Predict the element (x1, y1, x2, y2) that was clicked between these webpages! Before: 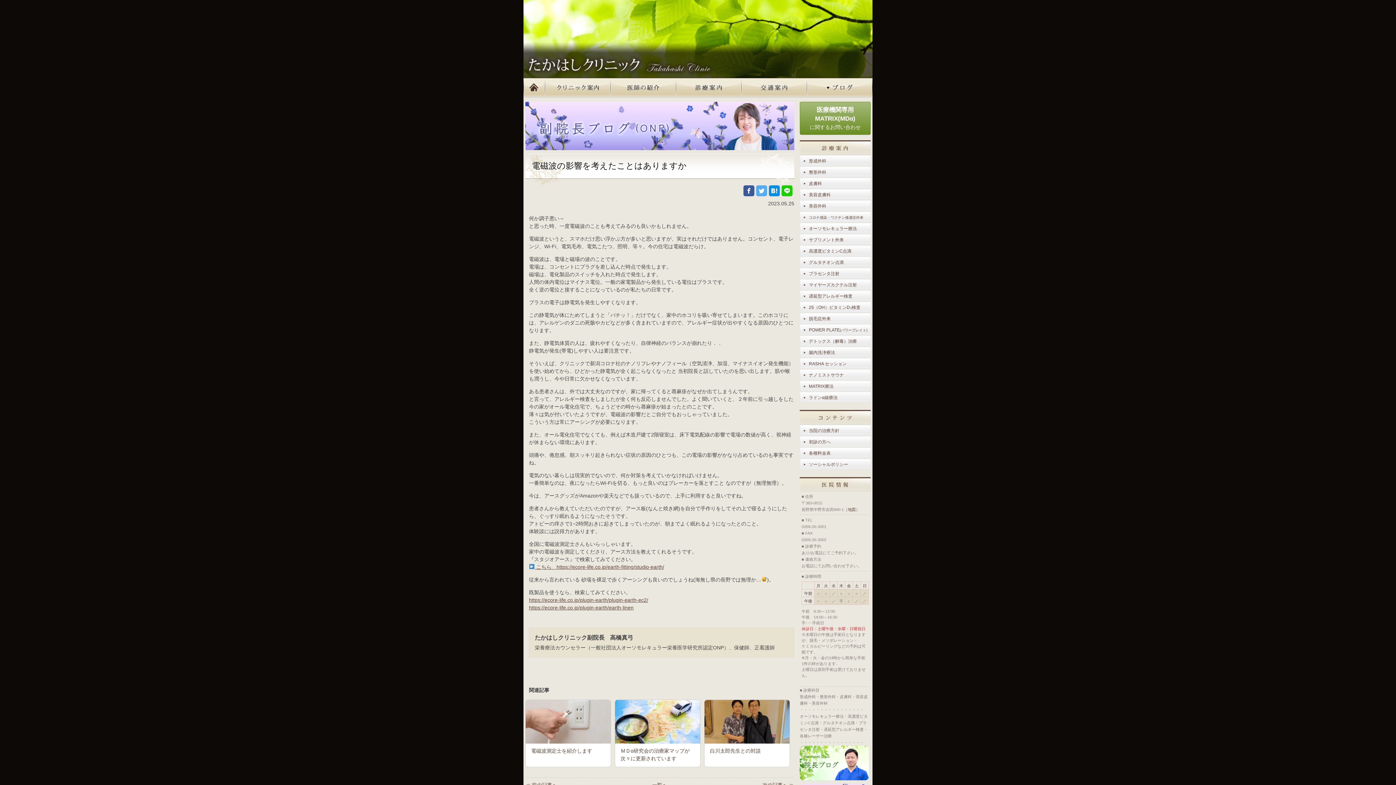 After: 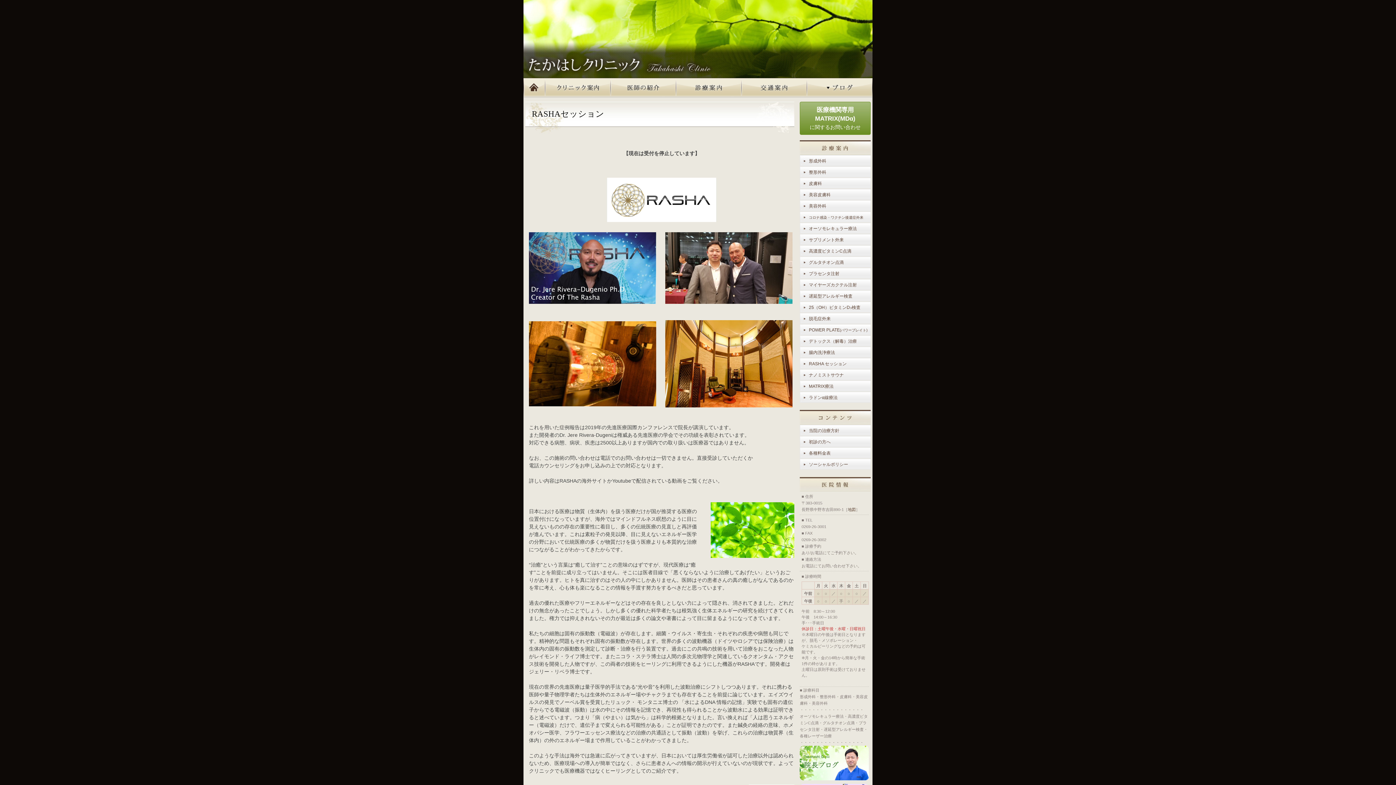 Action: label: RASHA セッション bbox: (800, 358, 872, 369)